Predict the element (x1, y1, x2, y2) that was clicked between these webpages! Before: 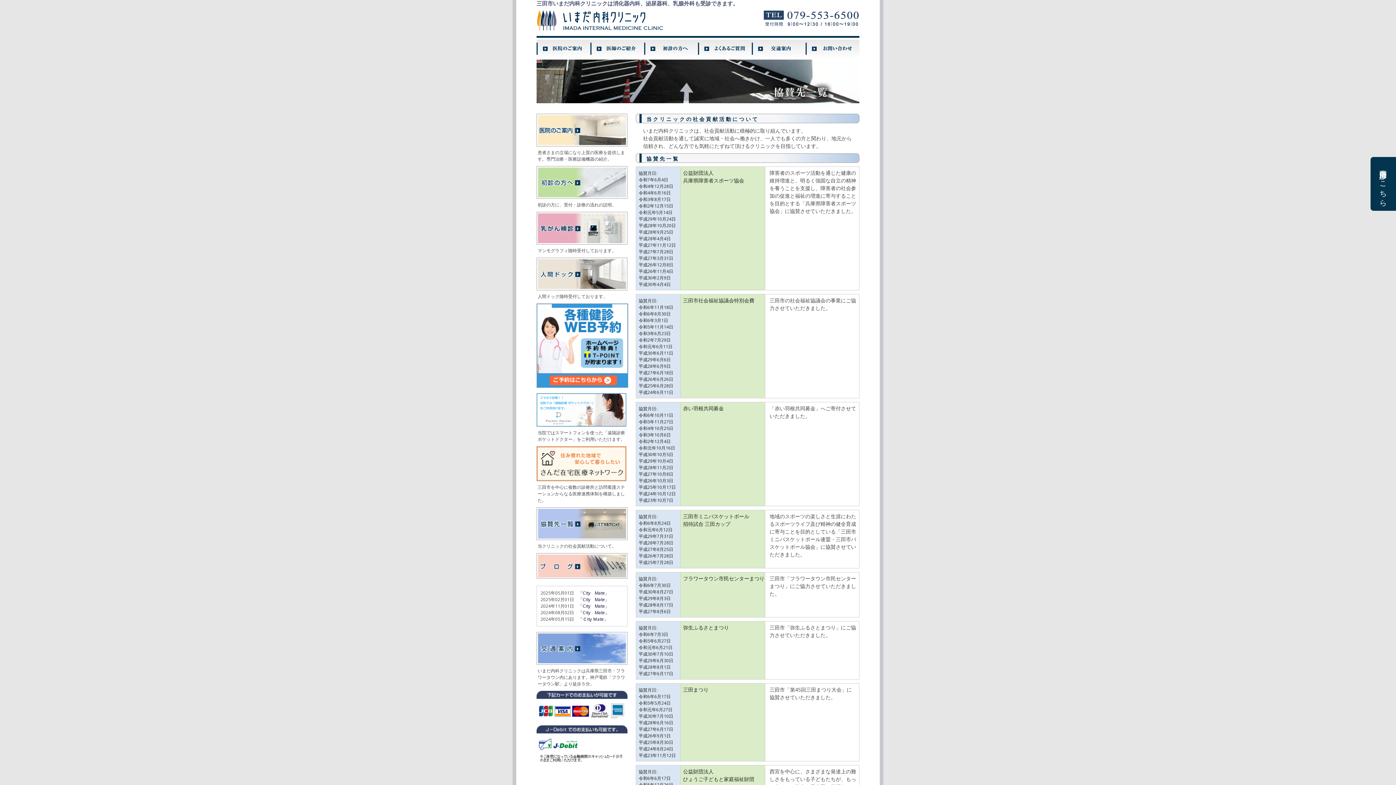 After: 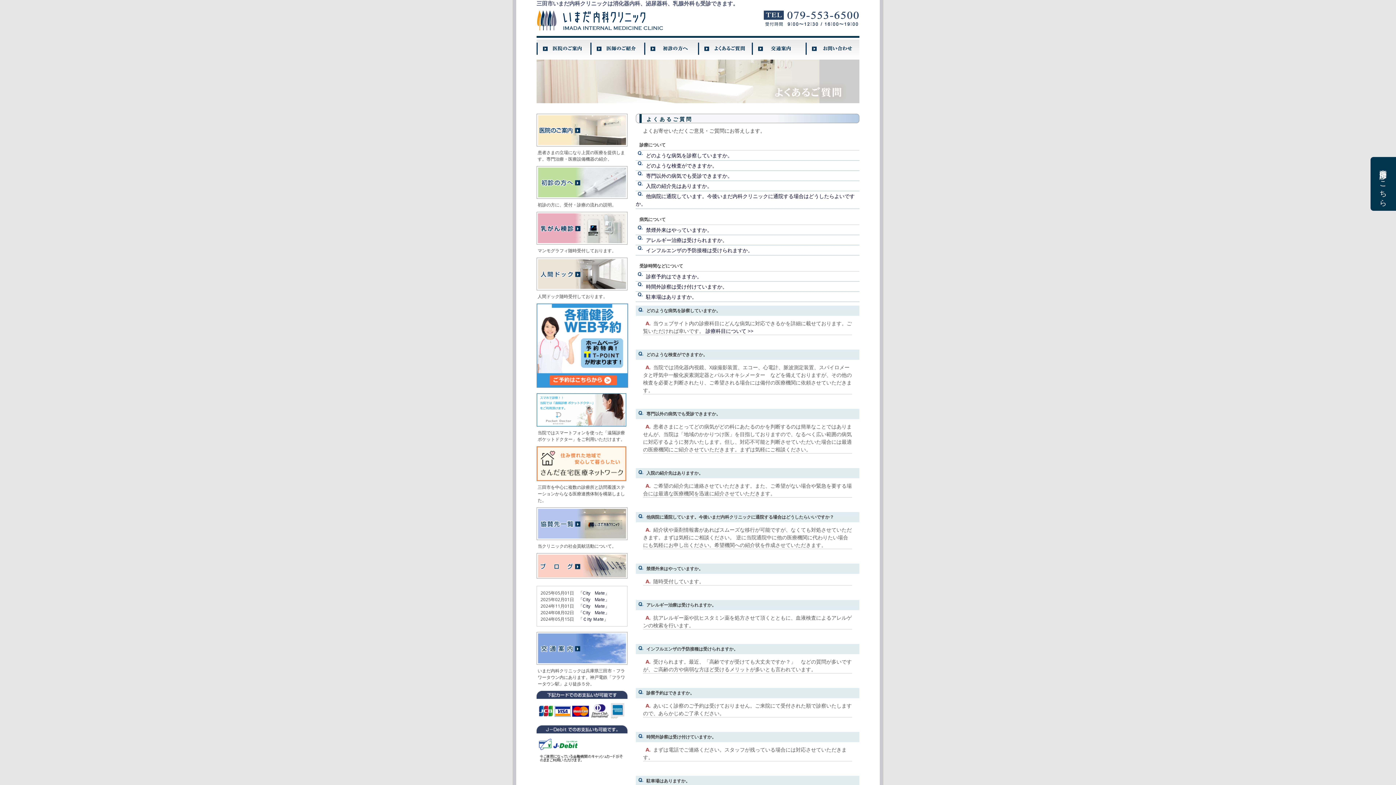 Action: bbox: (698, 52, 751, 59)